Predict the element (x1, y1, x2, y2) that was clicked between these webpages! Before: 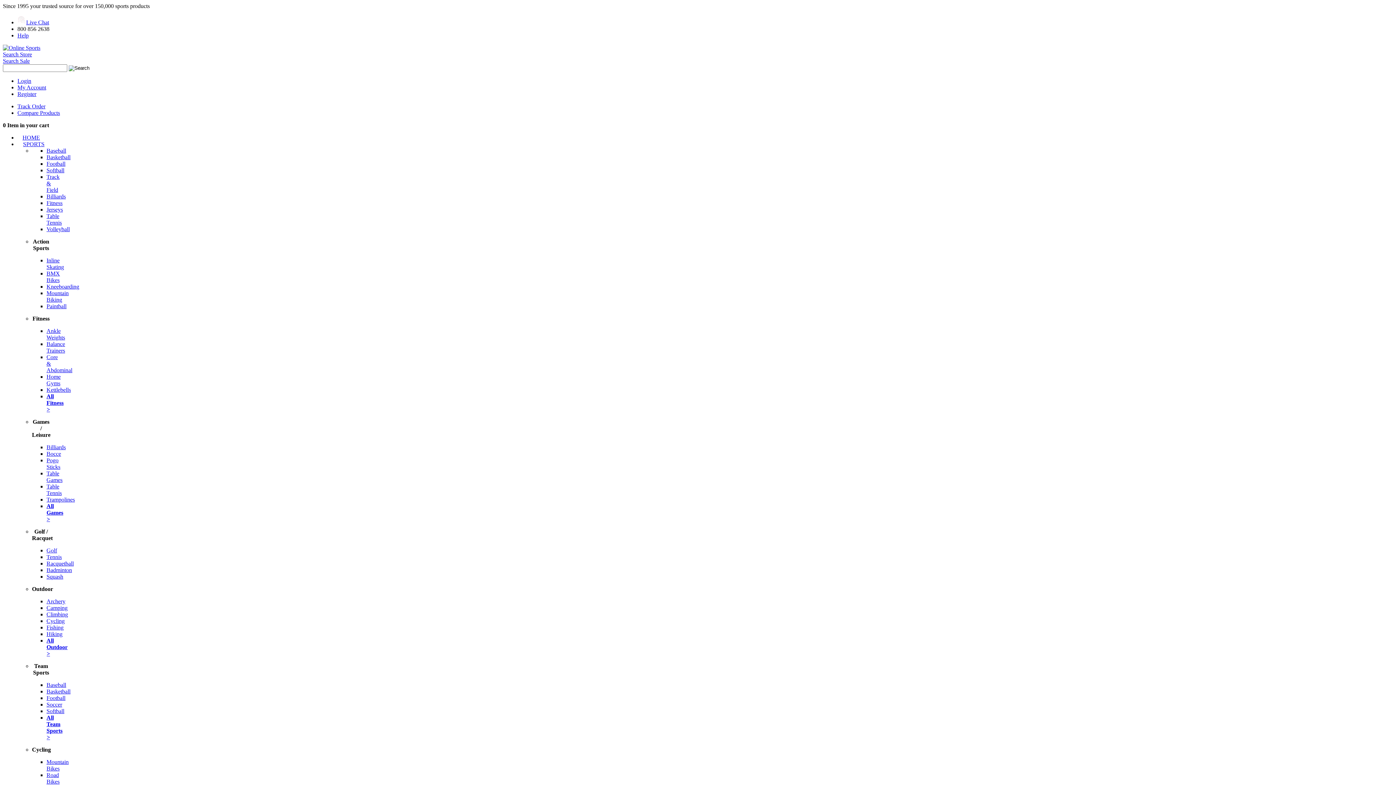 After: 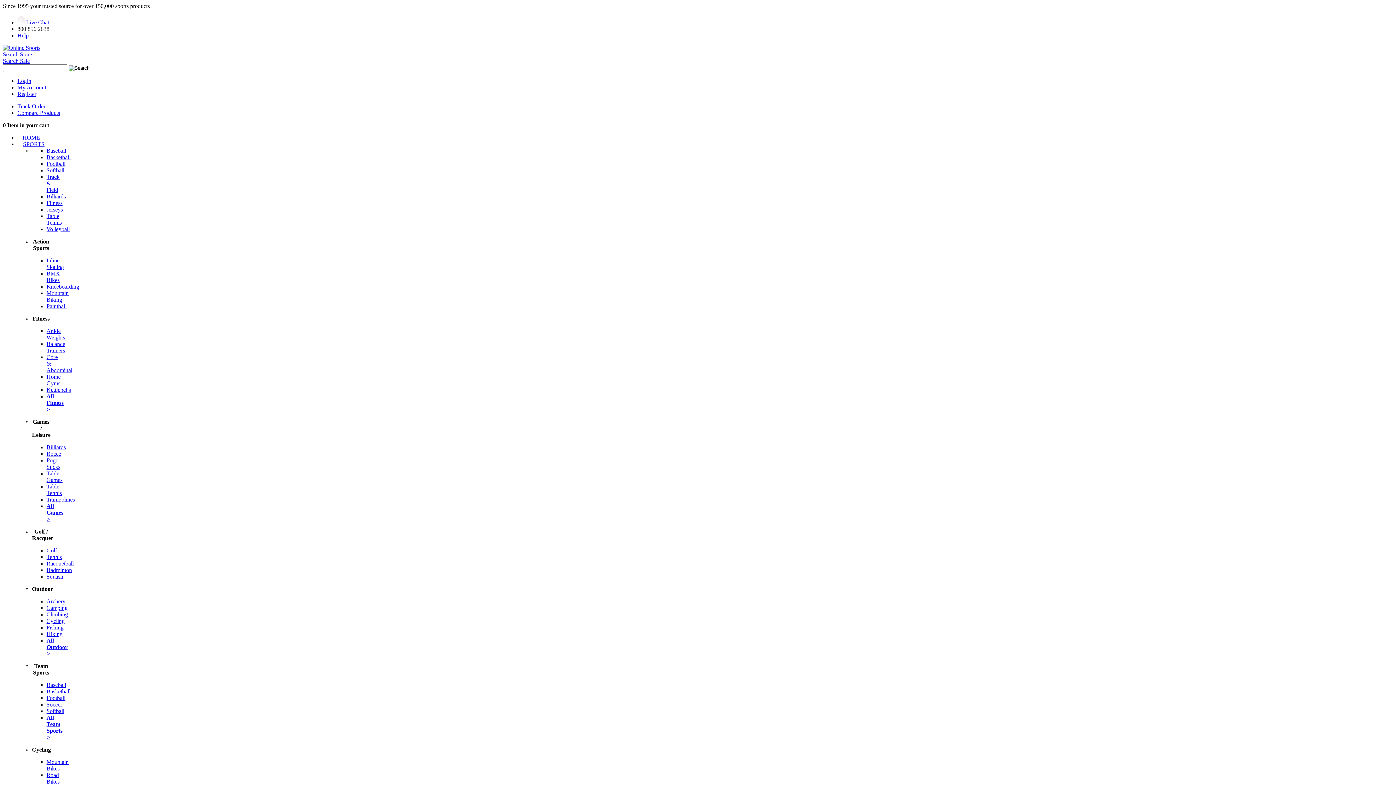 Action: bbox: (46, 444, 65, 450) label: Billiards